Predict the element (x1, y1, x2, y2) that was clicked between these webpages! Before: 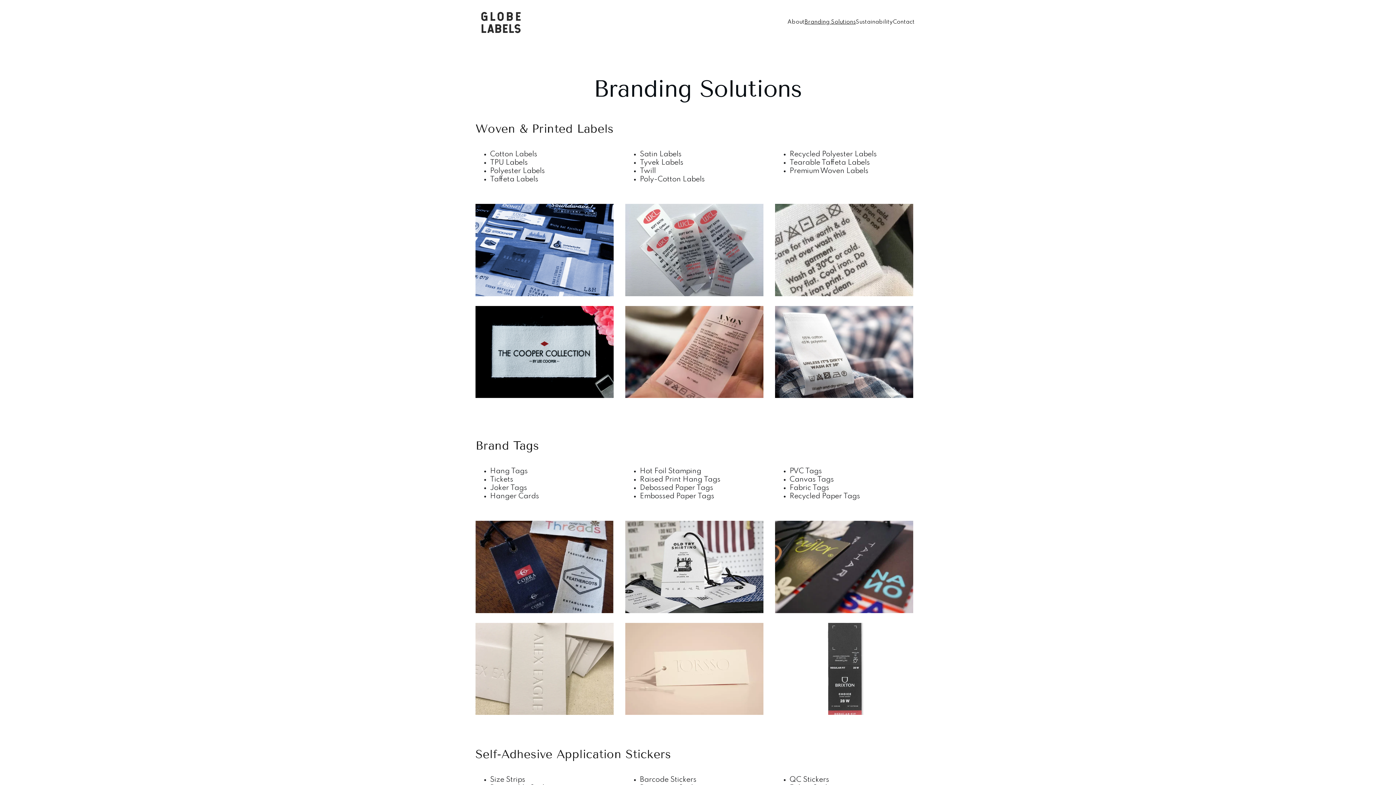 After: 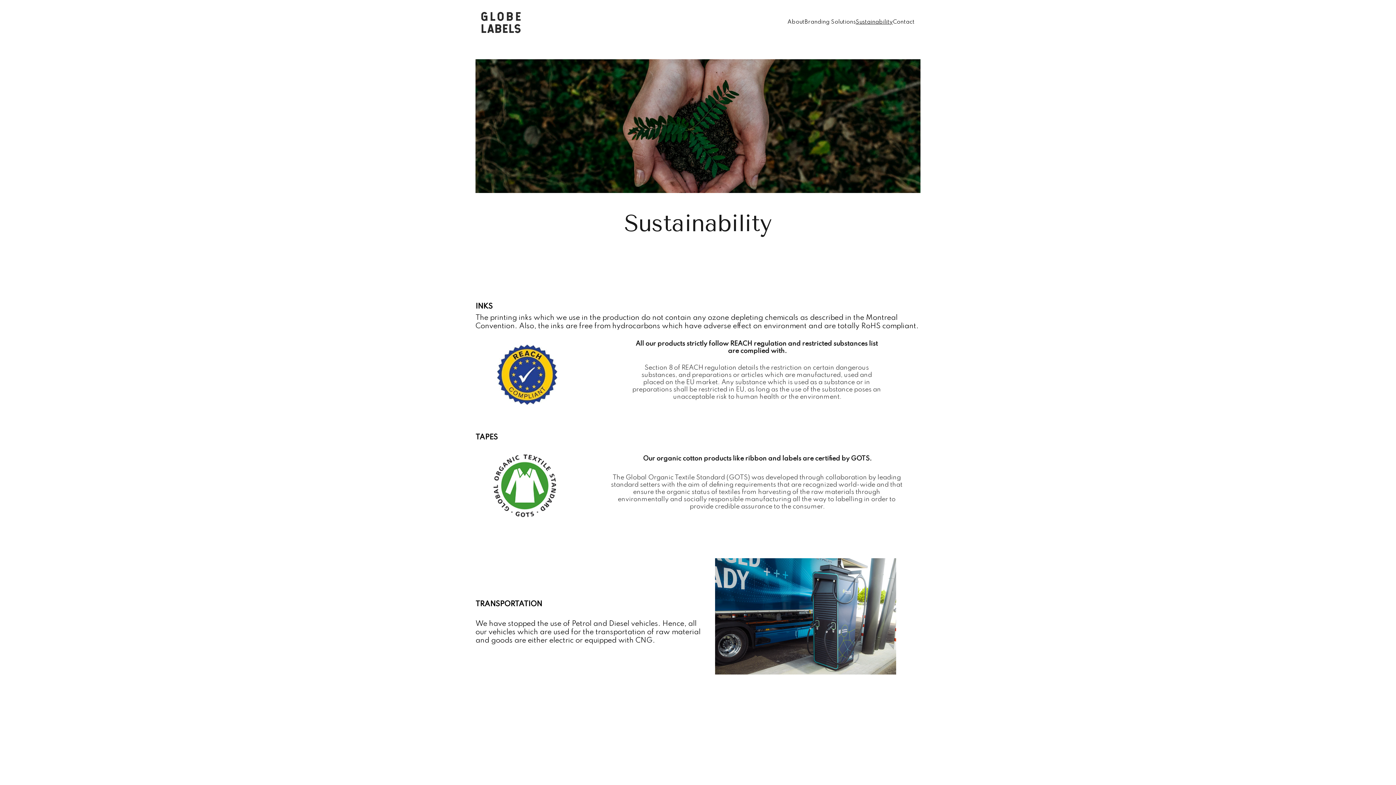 Action: bbox: (856, 18, 893, 26) label: Sustainability